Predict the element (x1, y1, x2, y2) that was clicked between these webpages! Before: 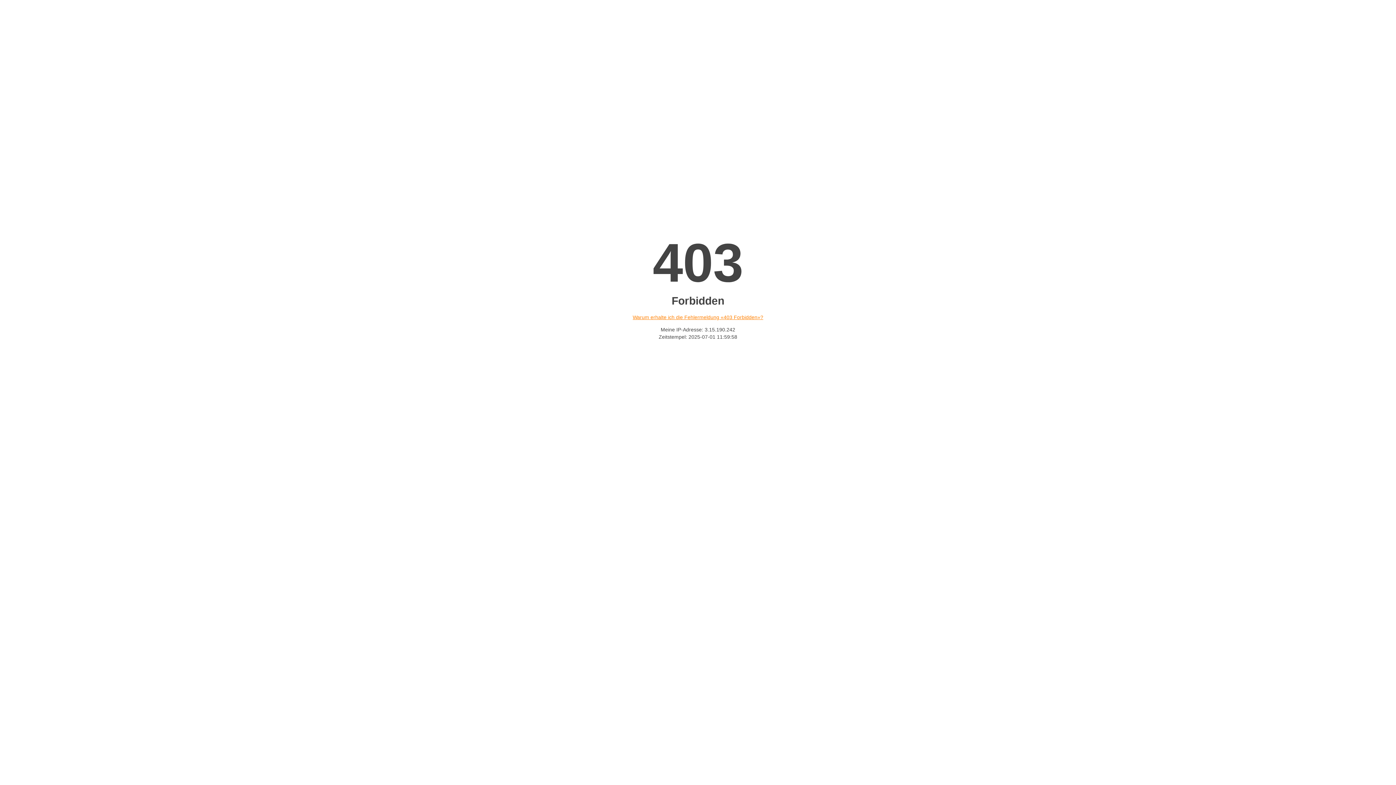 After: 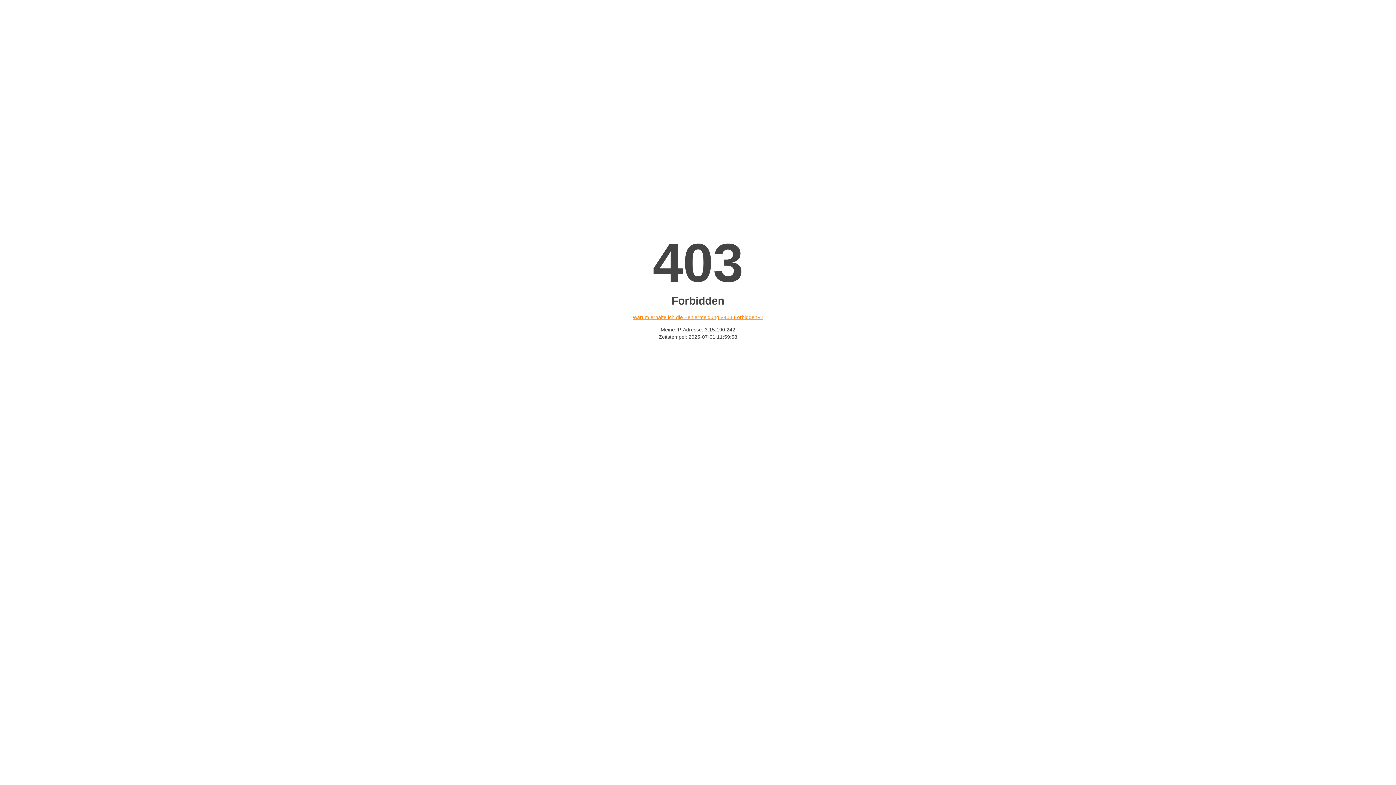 Action: bbox: (632, 314, 763, 320) label: Warum erhalte ich die Fehlermeldung «403 Forbidden»?